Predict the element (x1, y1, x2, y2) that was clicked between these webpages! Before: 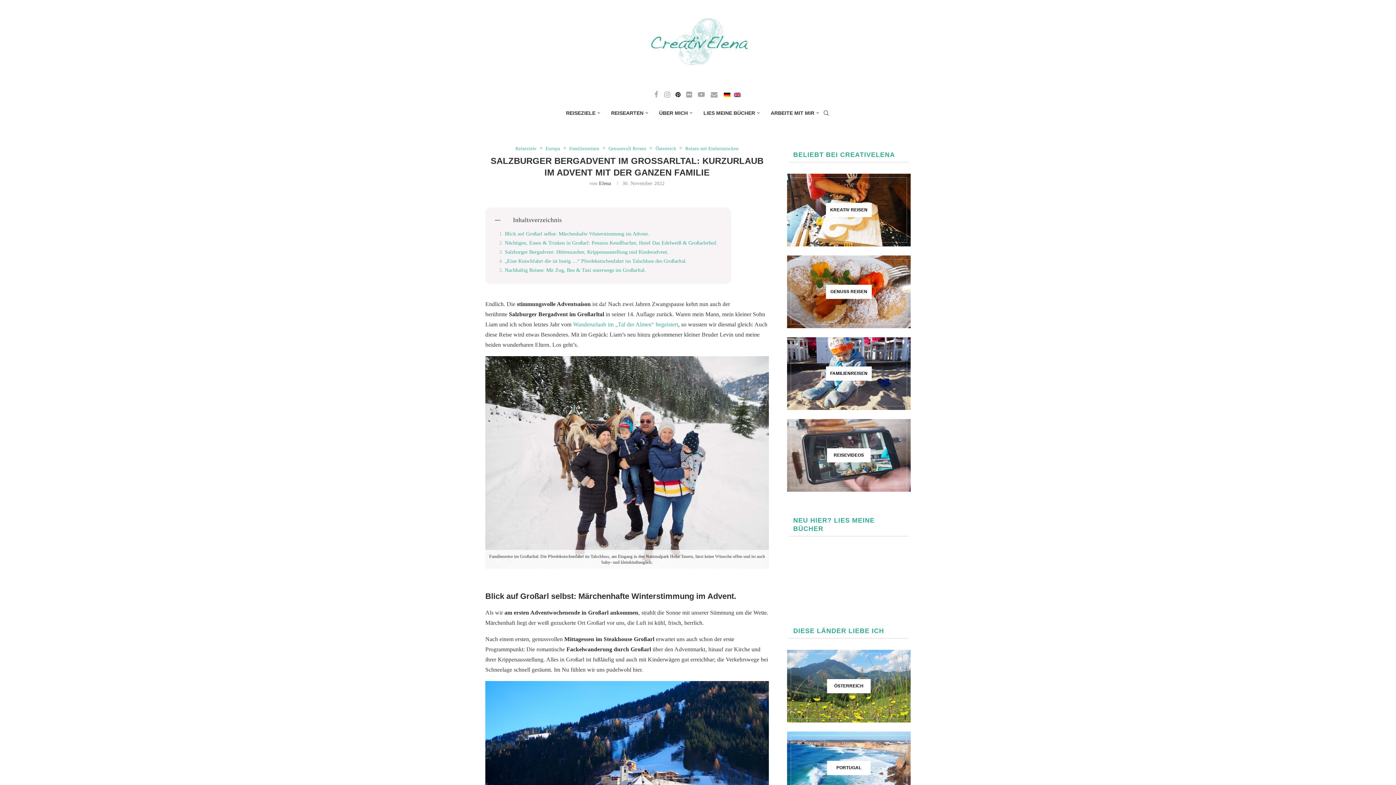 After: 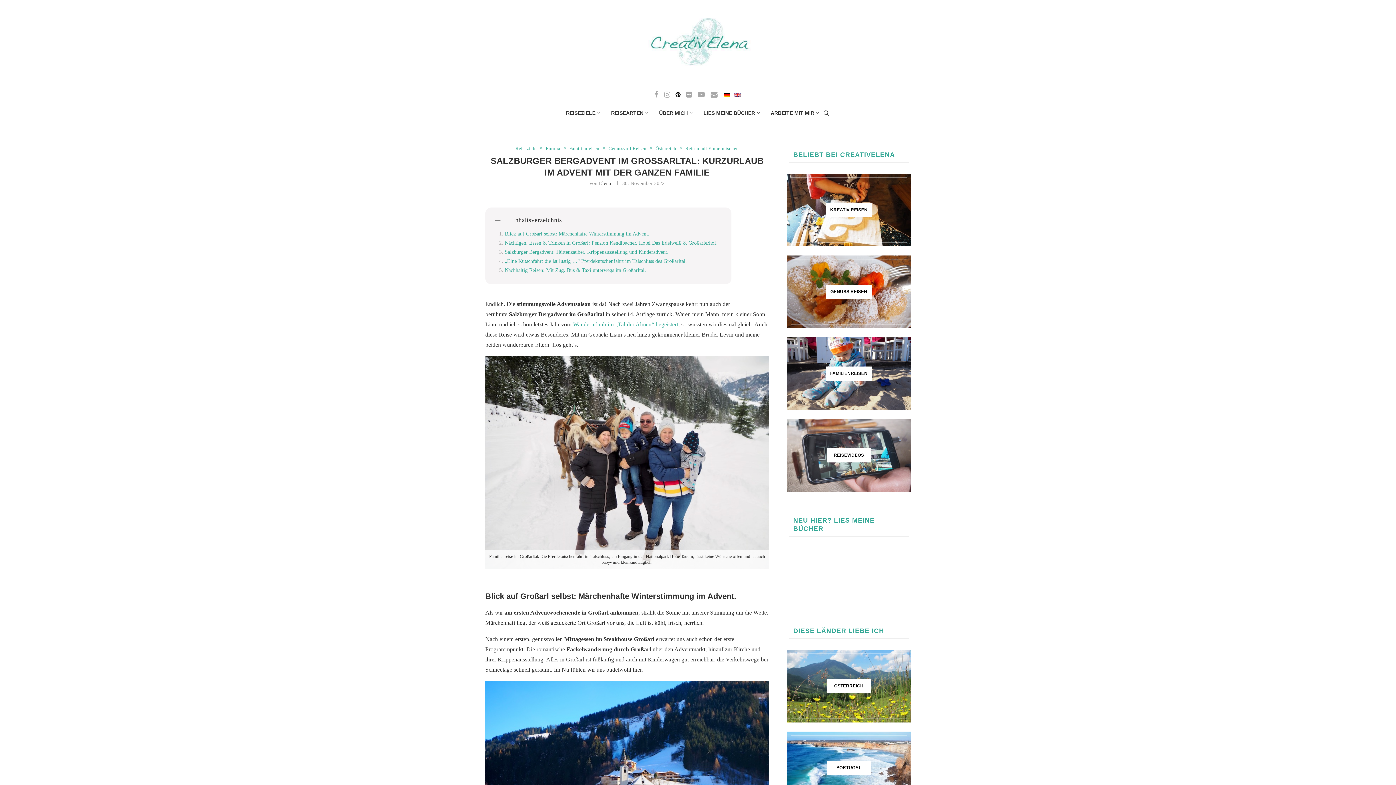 Action: bbox: (721, 91, 732, 98)